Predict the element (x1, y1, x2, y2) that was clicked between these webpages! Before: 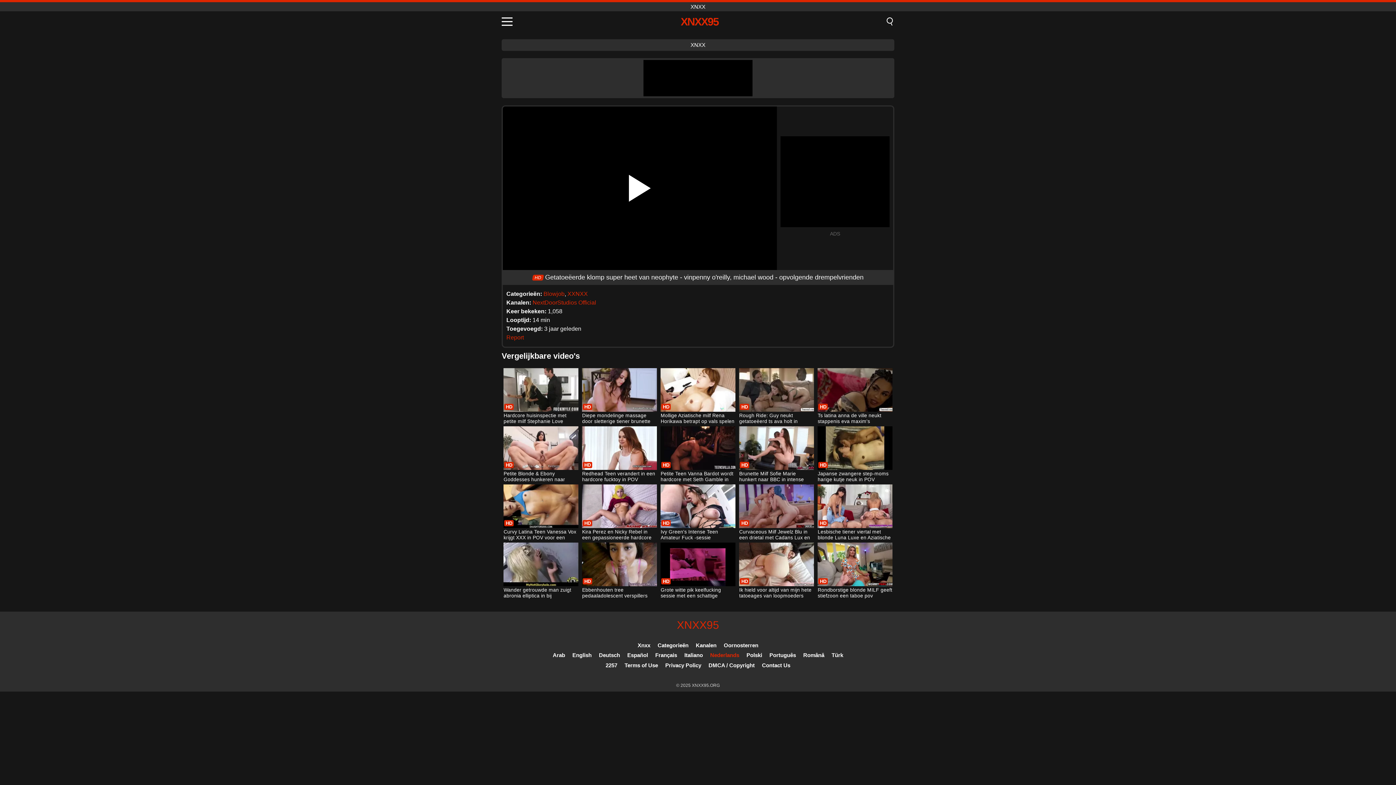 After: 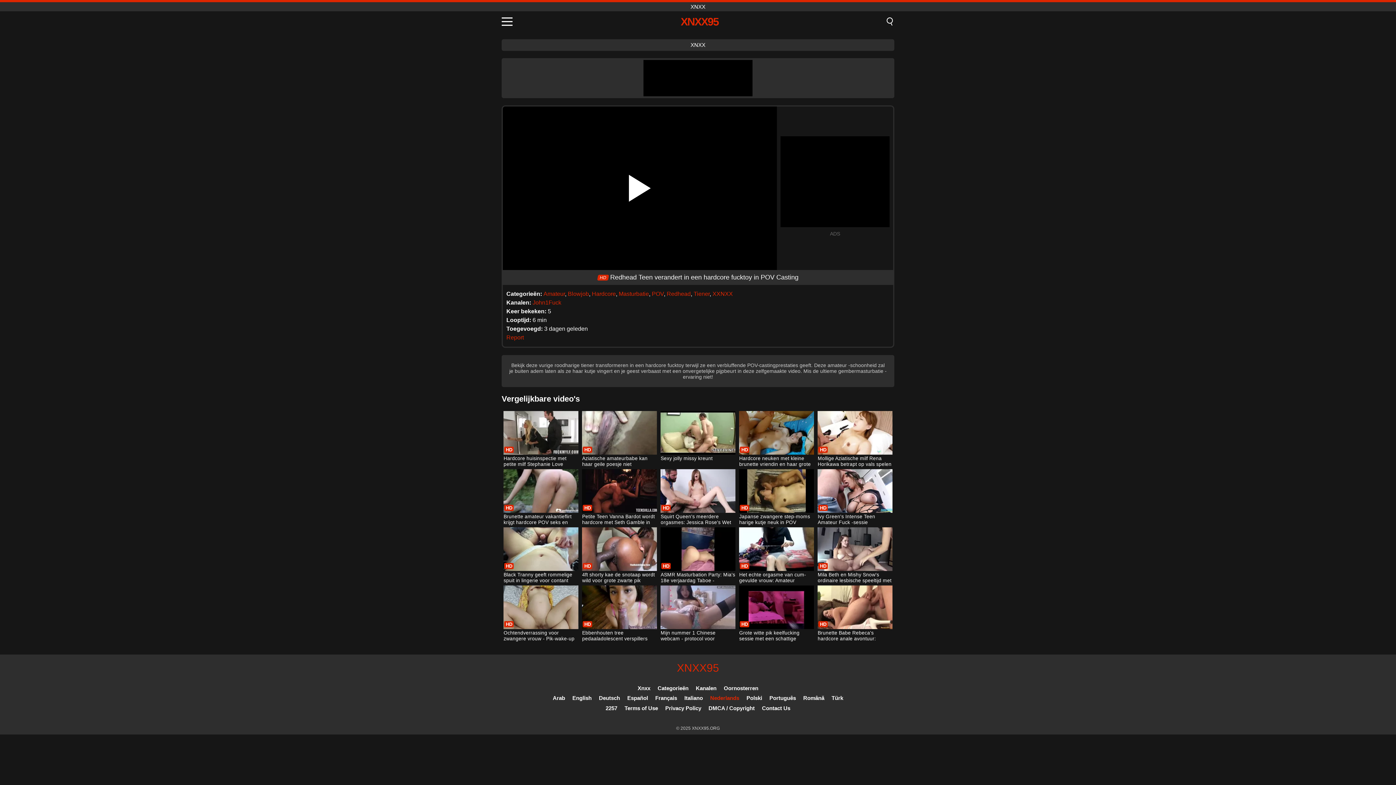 Action: bbox: (582, 426, 656, 483) label: Redhead Teen verandert in een hardcore fucktoy in POV Casting